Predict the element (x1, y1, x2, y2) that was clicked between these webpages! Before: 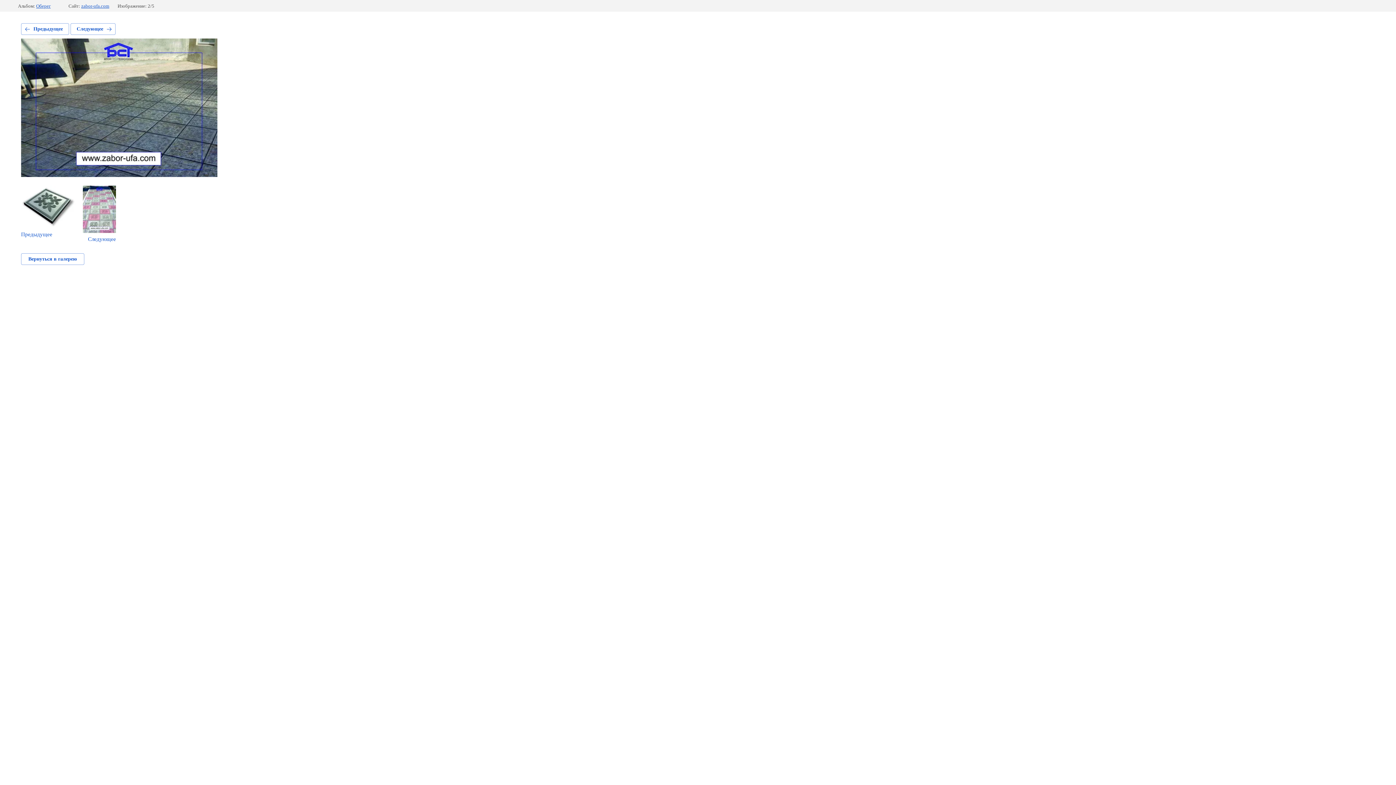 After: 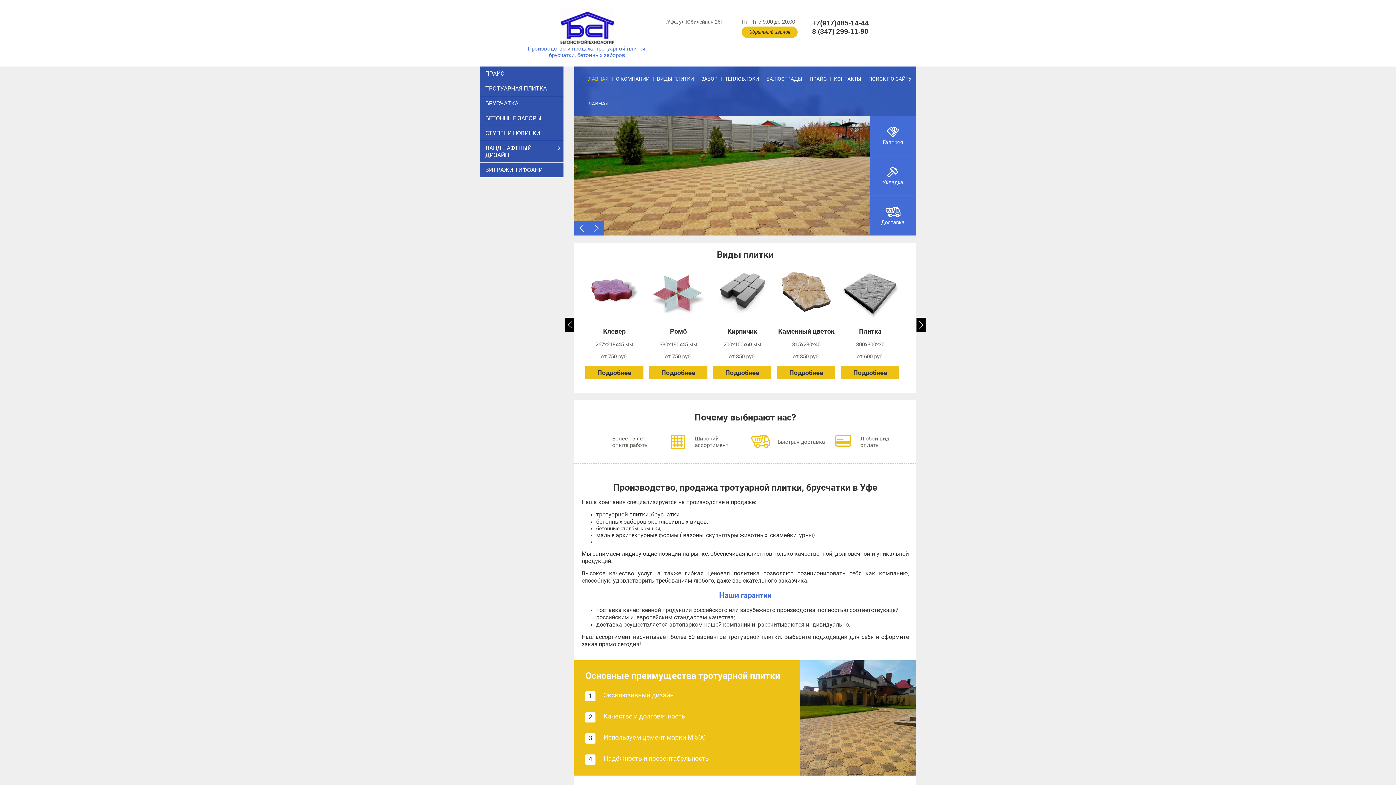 Action: bbox: (81, 3, 109, 8) label: zabor-ufa.com